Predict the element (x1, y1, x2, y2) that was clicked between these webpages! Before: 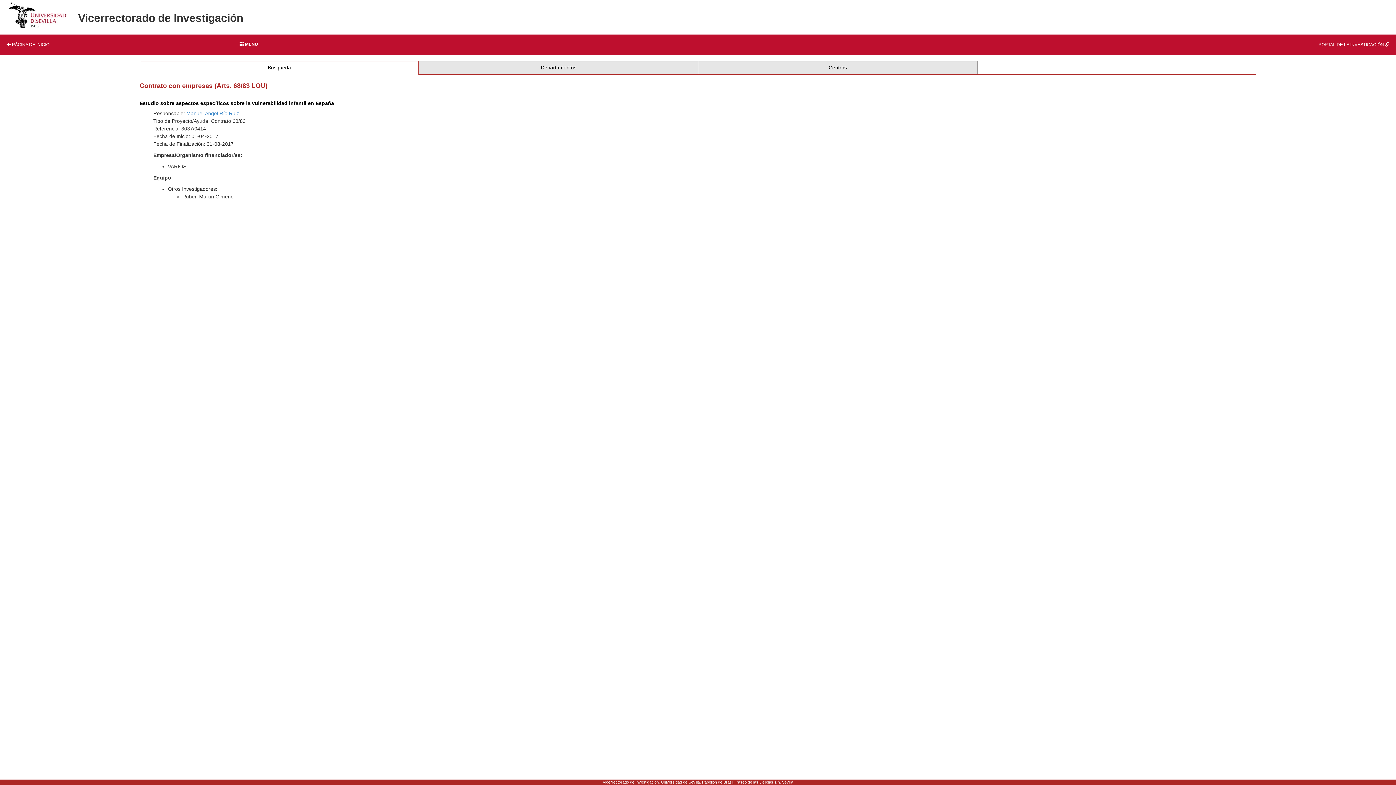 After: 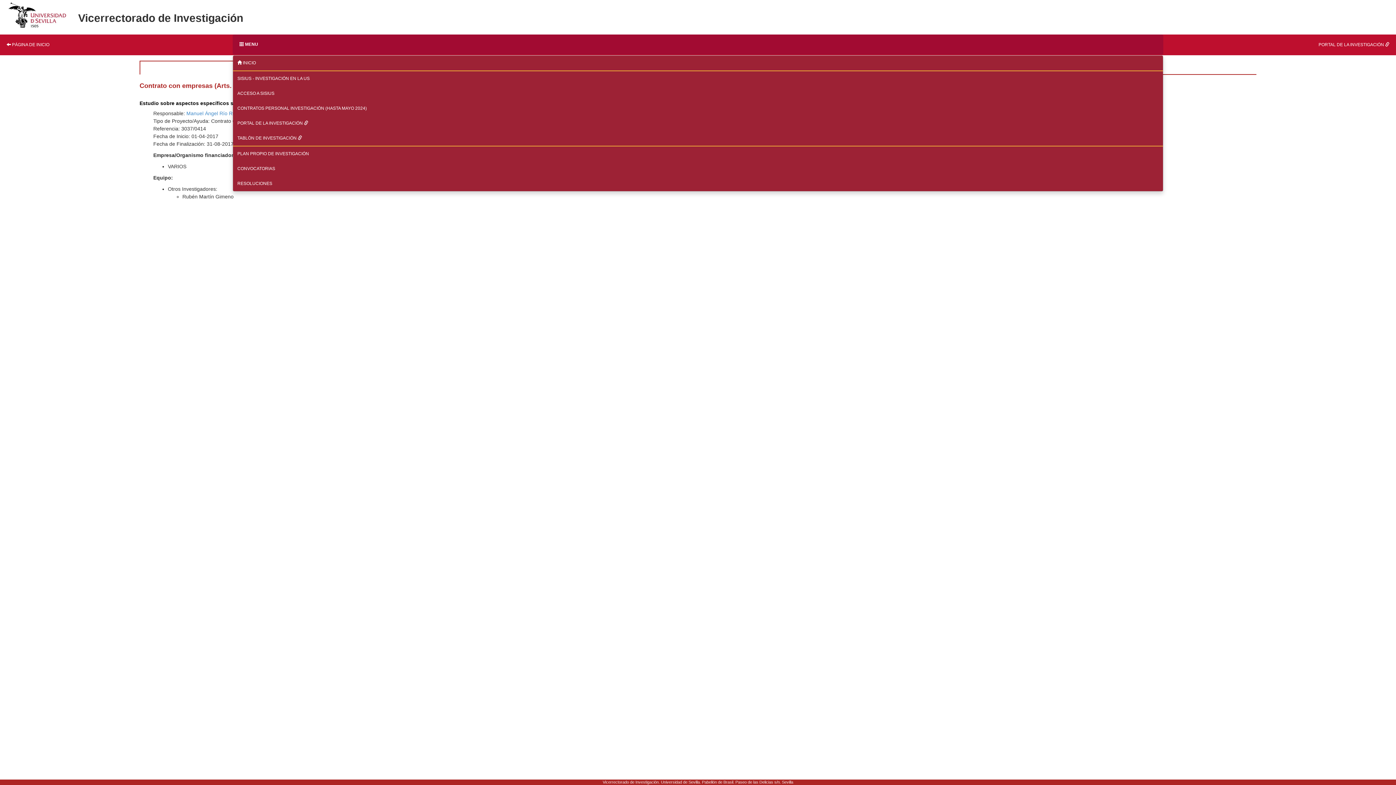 Action: bbox: (232, 34, 1163, 54) label:  MENU